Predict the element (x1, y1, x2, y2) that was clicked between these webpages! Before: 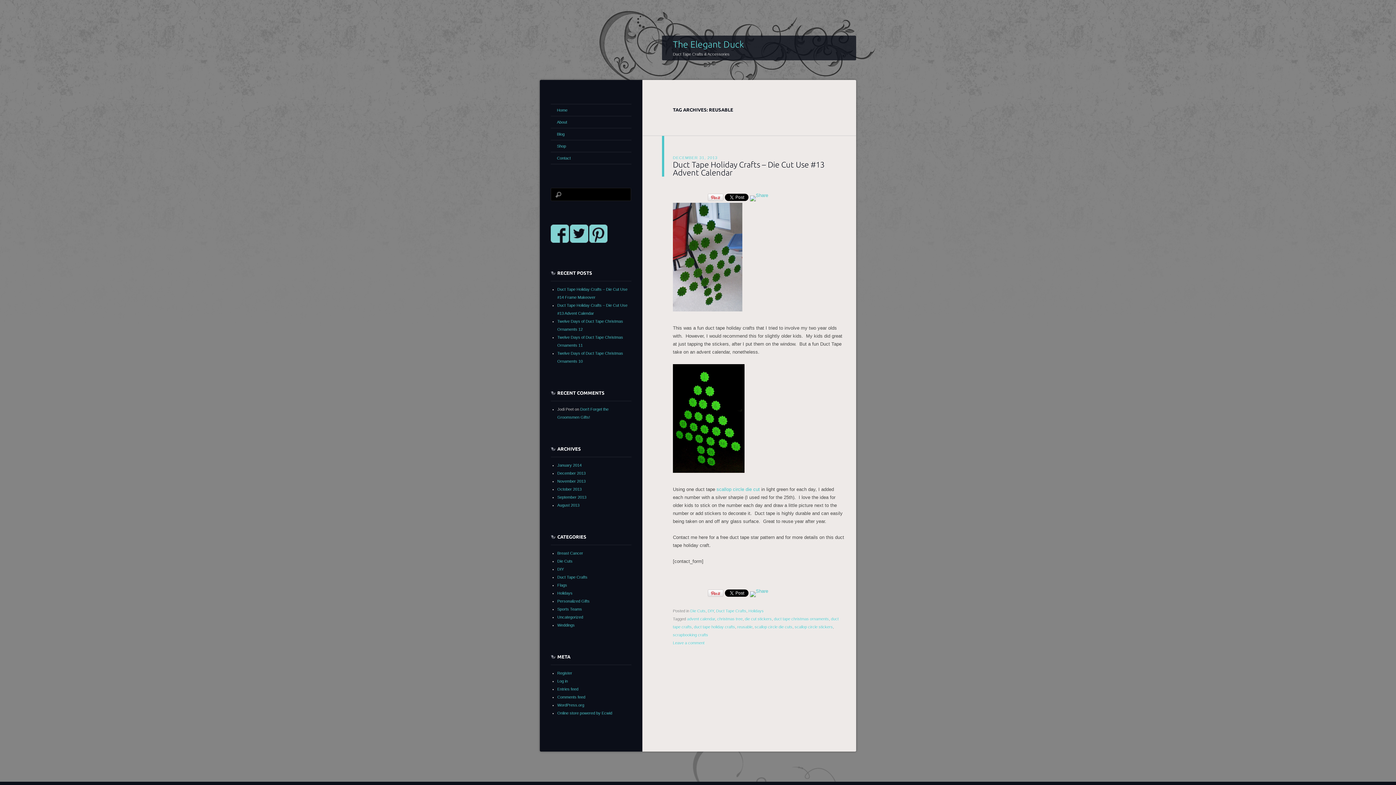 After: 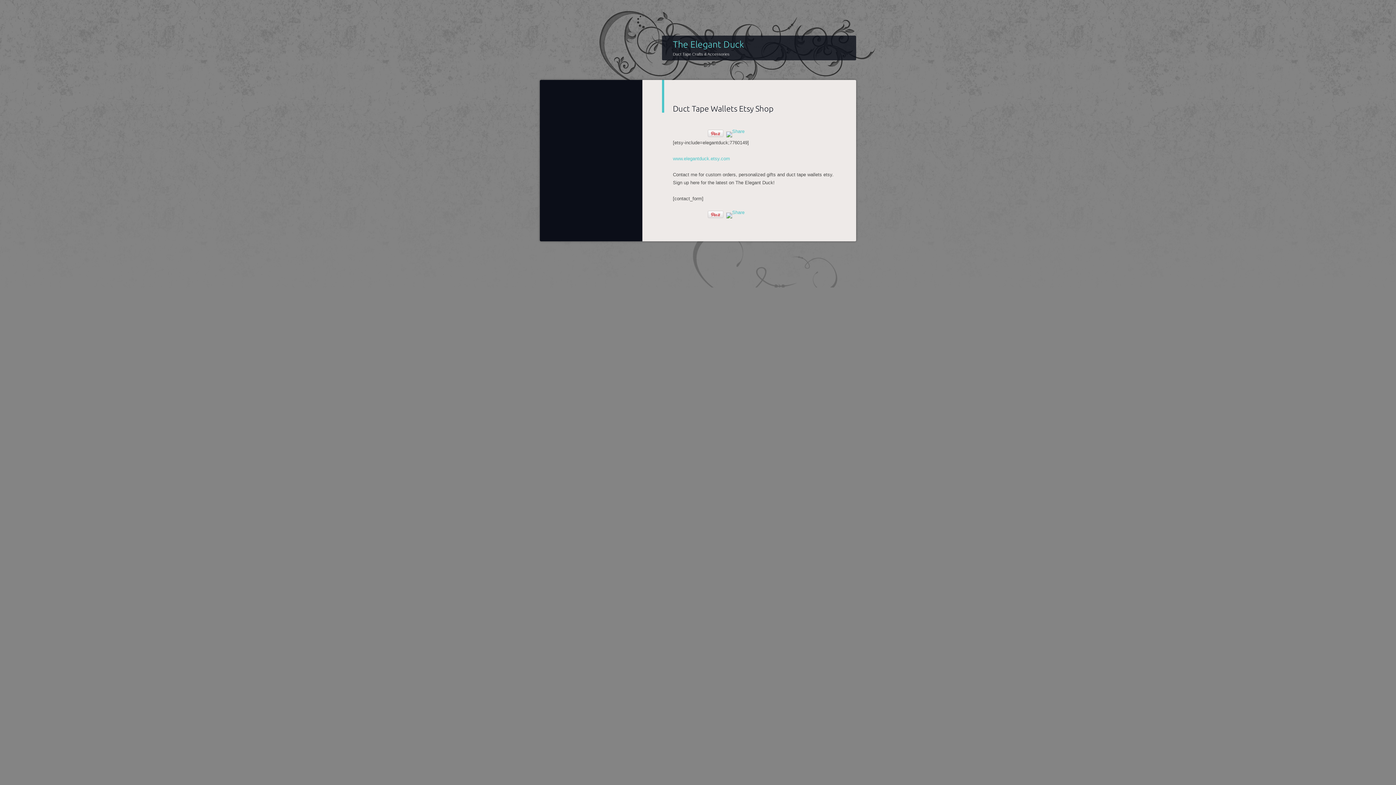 Action: label: Shop bbox: (550, 140, 631, 152)